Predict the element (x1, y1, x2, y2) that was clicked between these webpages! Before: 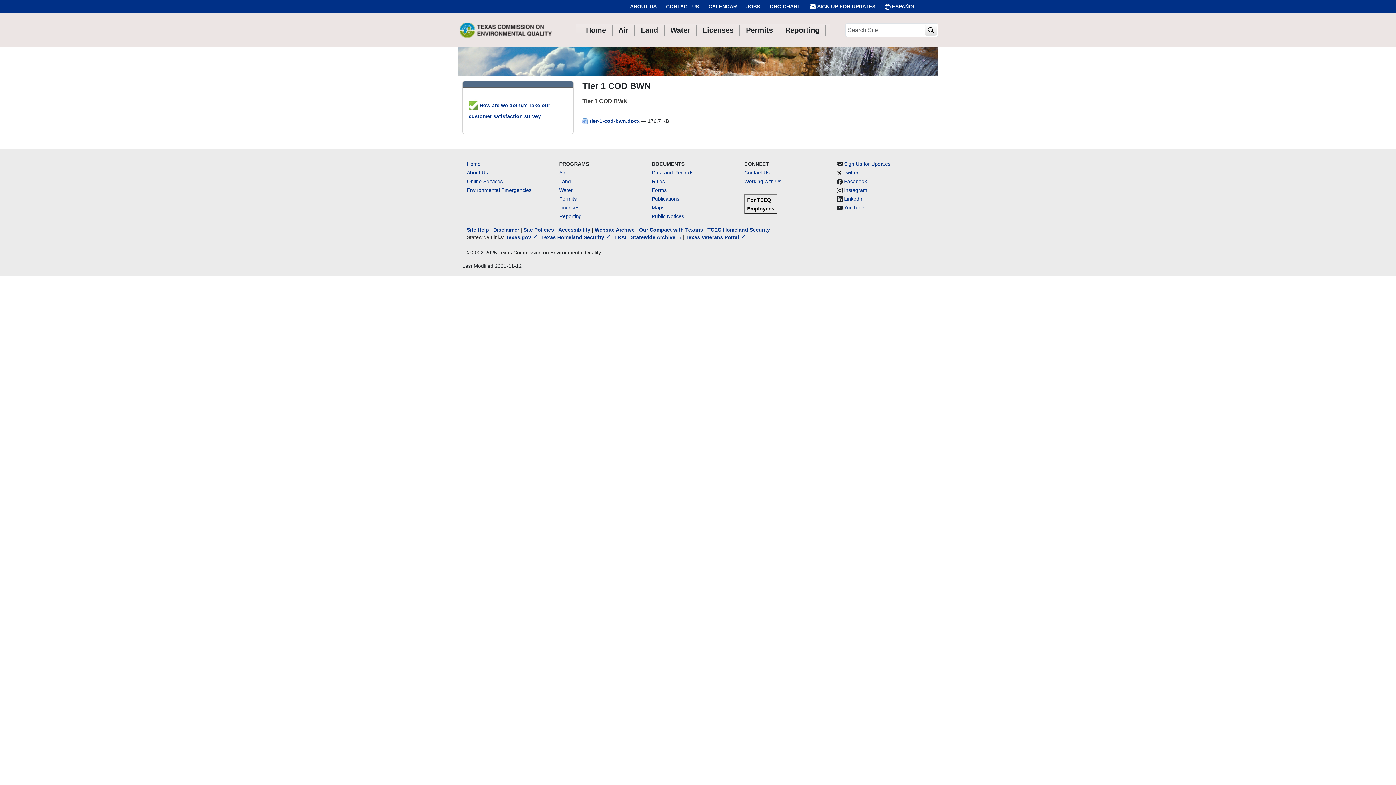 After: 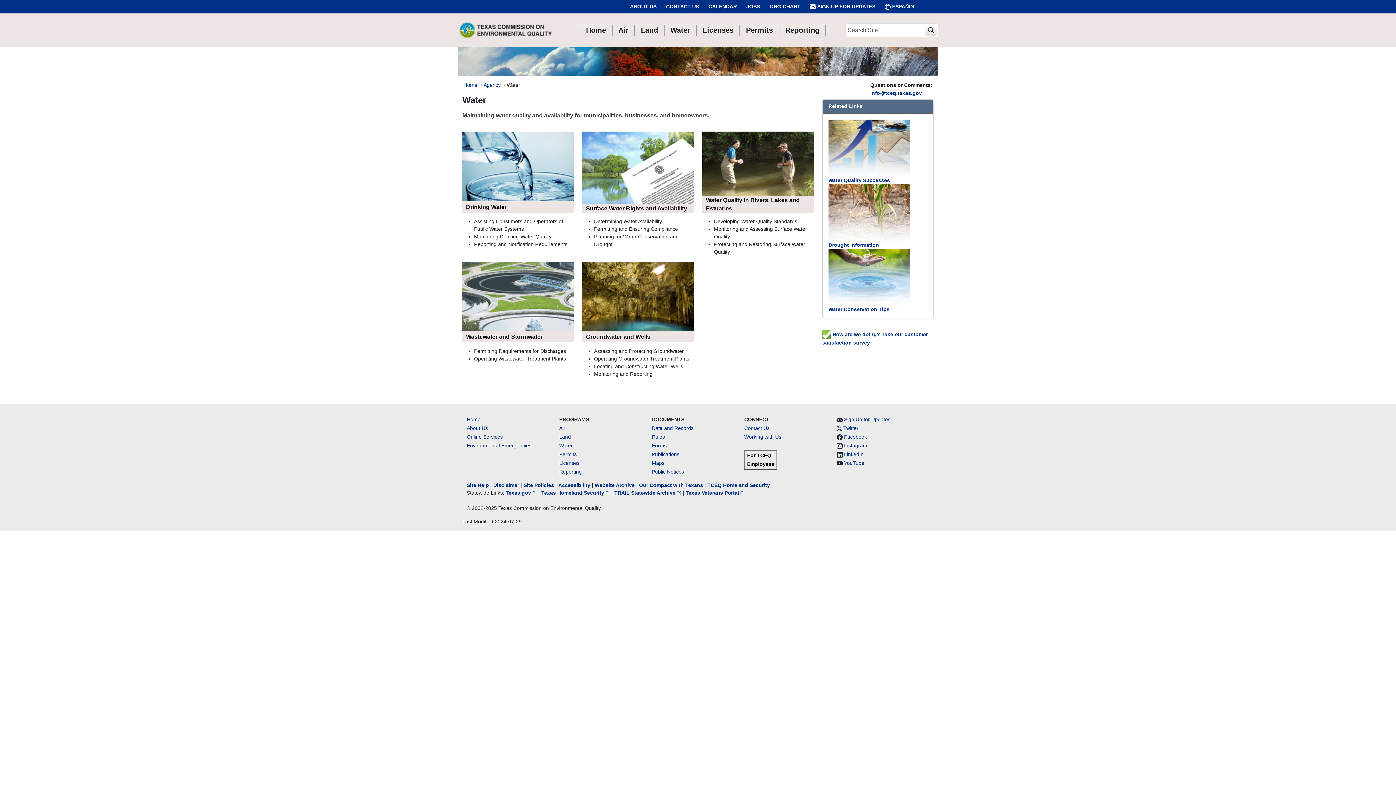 Action: bbox: (559, 187, 572, 193) label: Water